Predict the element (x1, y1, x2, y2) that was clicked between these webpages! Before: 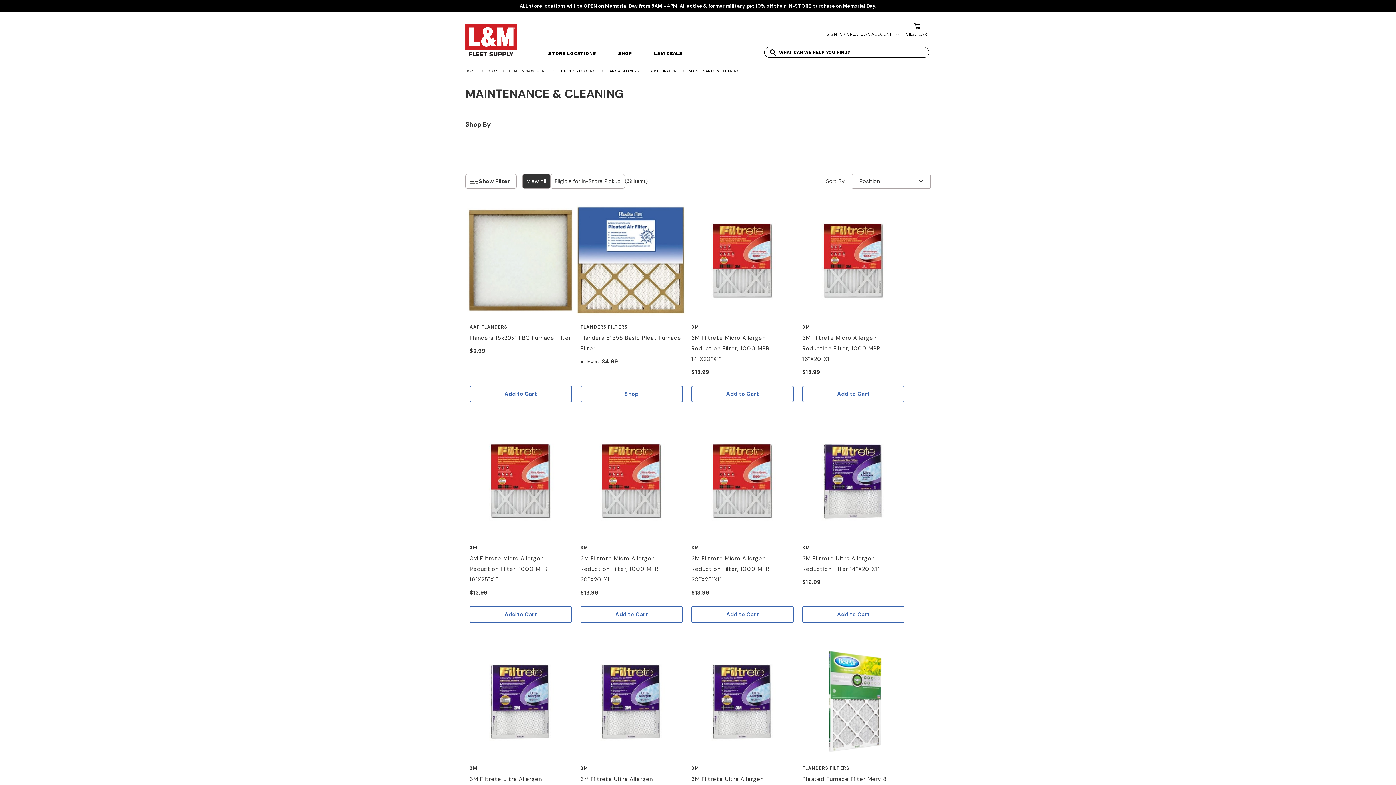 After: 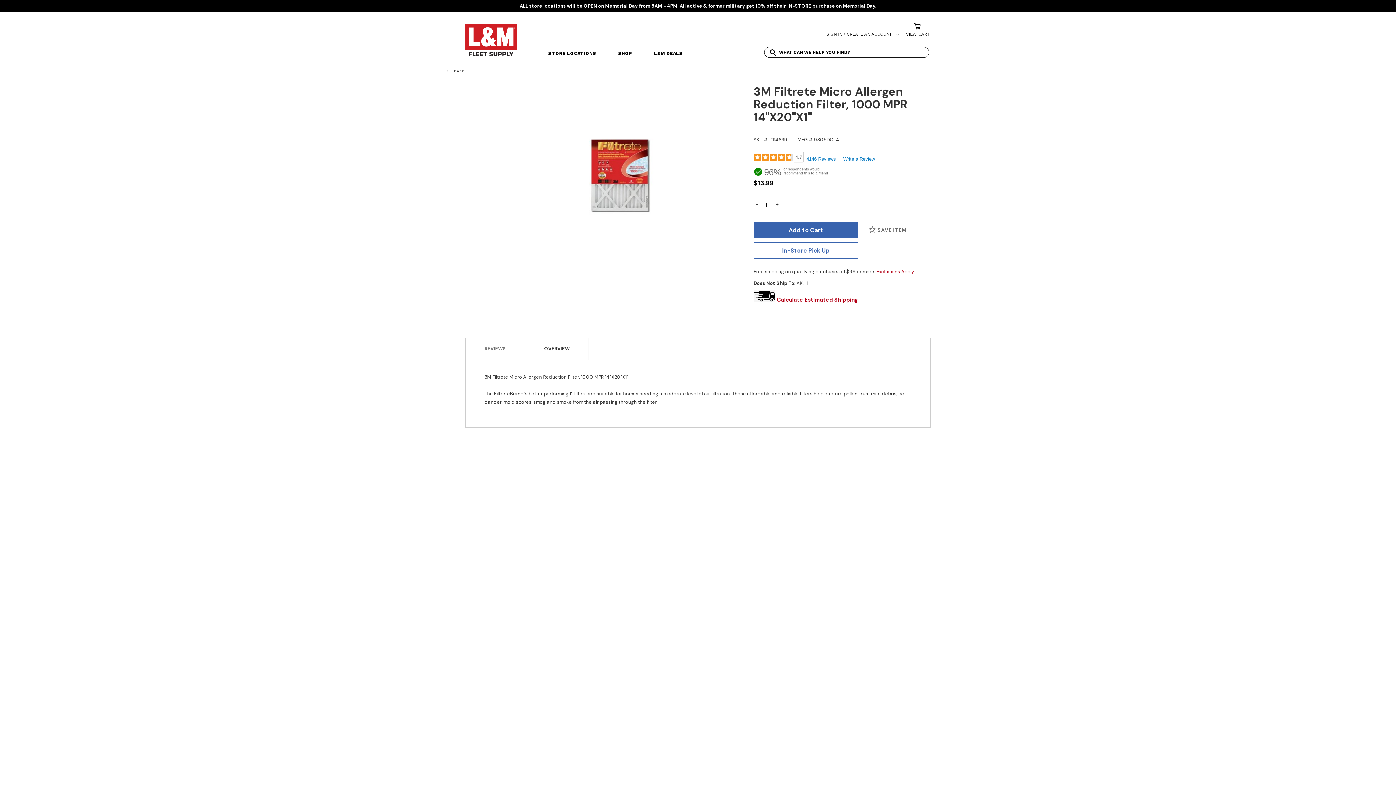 Action: bbox: (691, 334, 769, 362) label: 3M Filtrete Micro Allergen Reduction Filter, 1000 MPR 14"X20"X1" 